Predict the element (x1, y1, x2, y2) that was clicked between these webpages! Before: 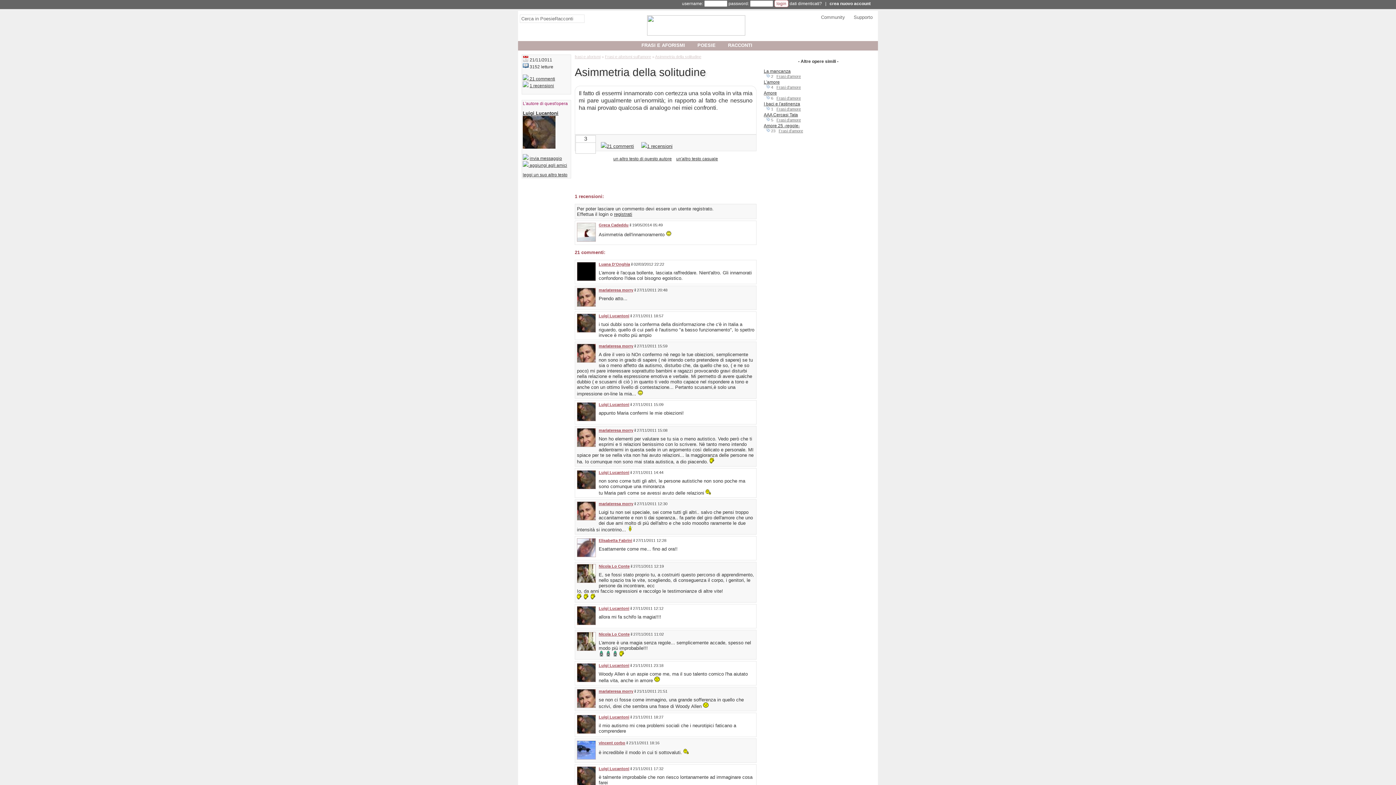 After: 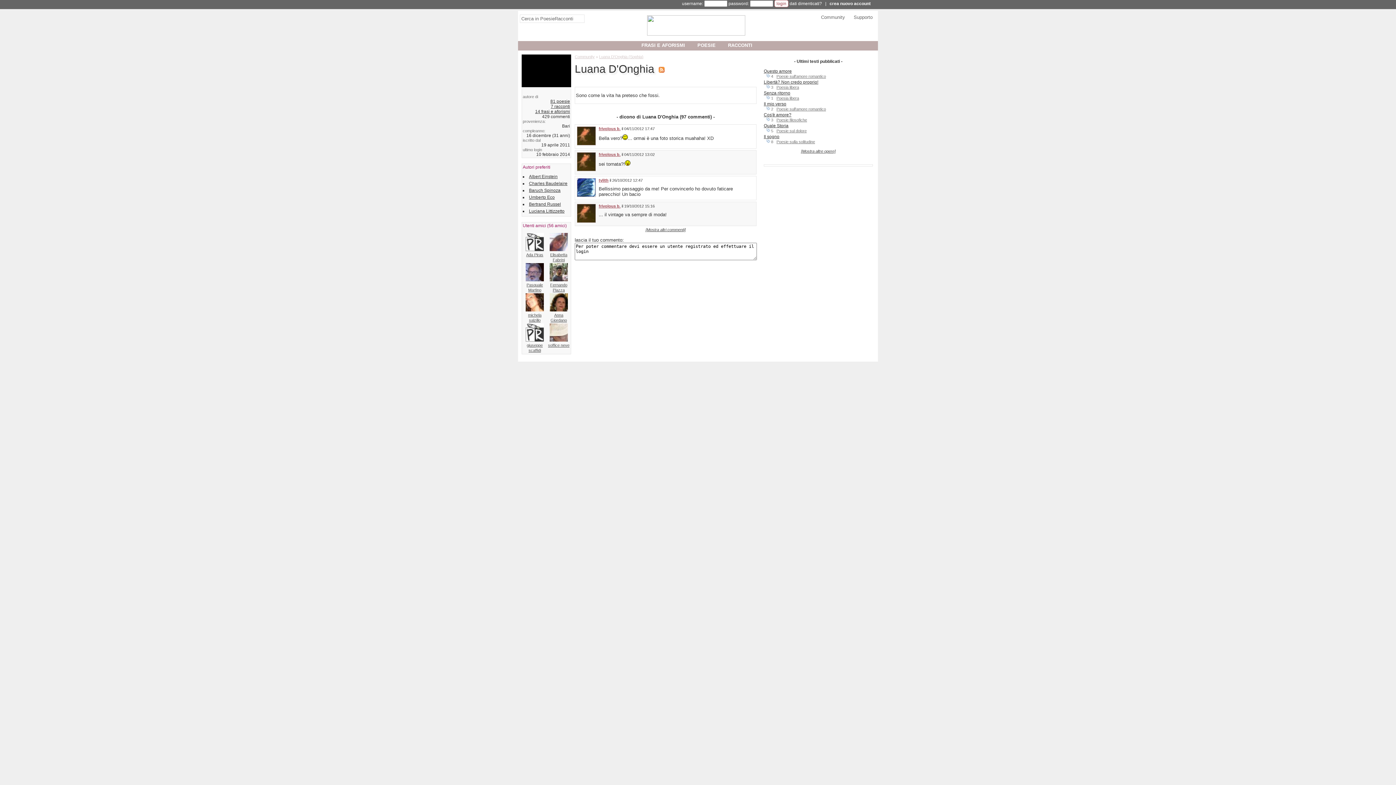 Action: bbox: (598, 262, 630, 266) label: Luana D'Onghia